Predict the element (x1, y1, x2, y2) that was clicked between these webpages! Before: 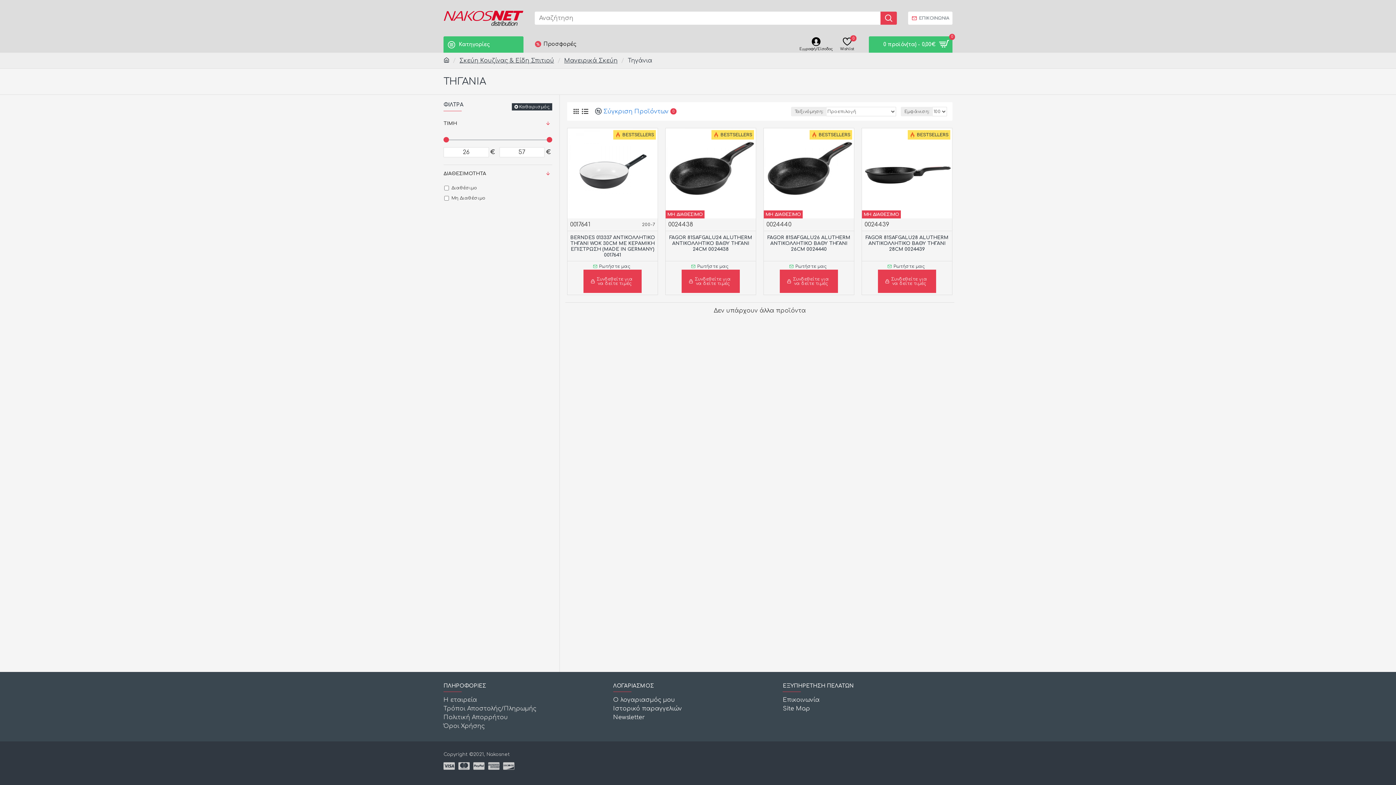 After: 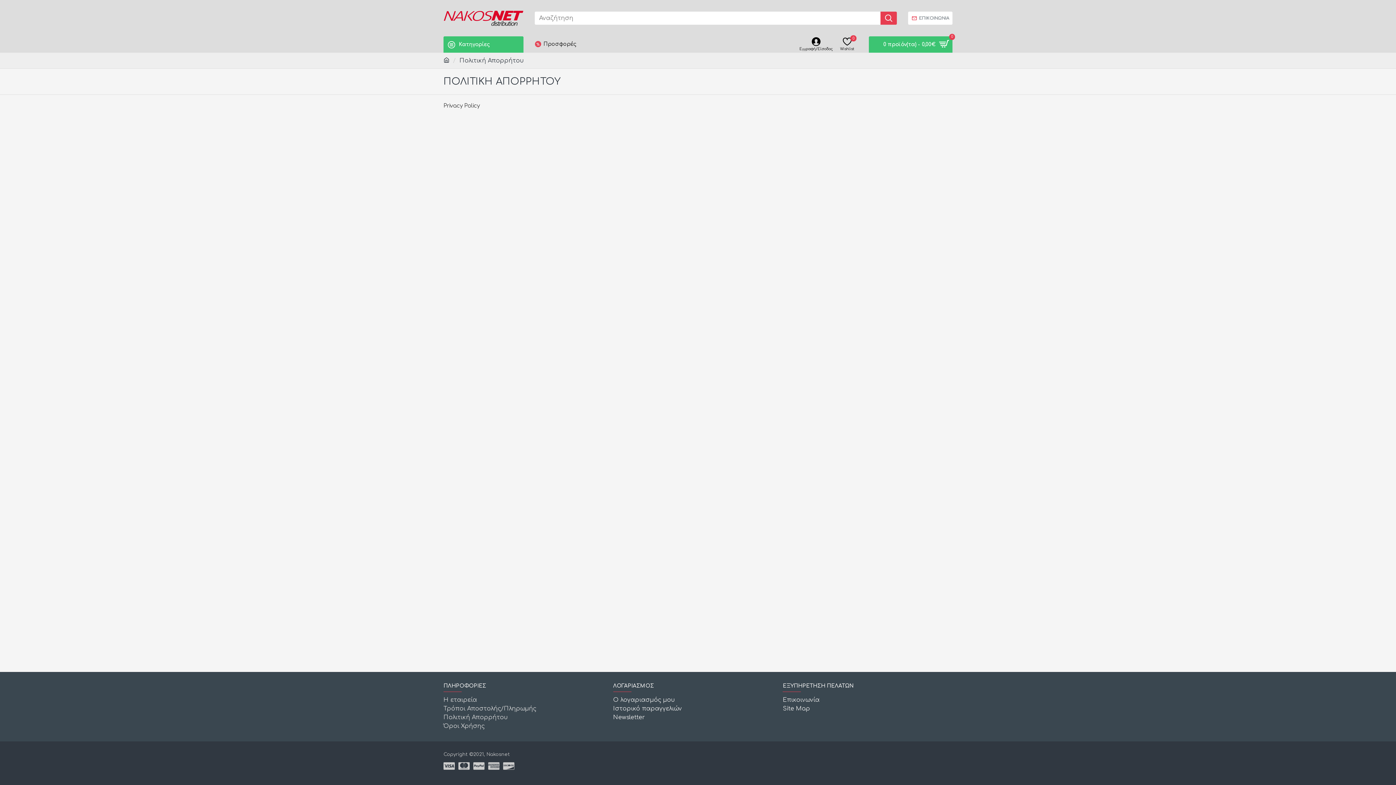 Action: label: Πολιτική Απορρήτου bbox: (443, 713, 508, 722)